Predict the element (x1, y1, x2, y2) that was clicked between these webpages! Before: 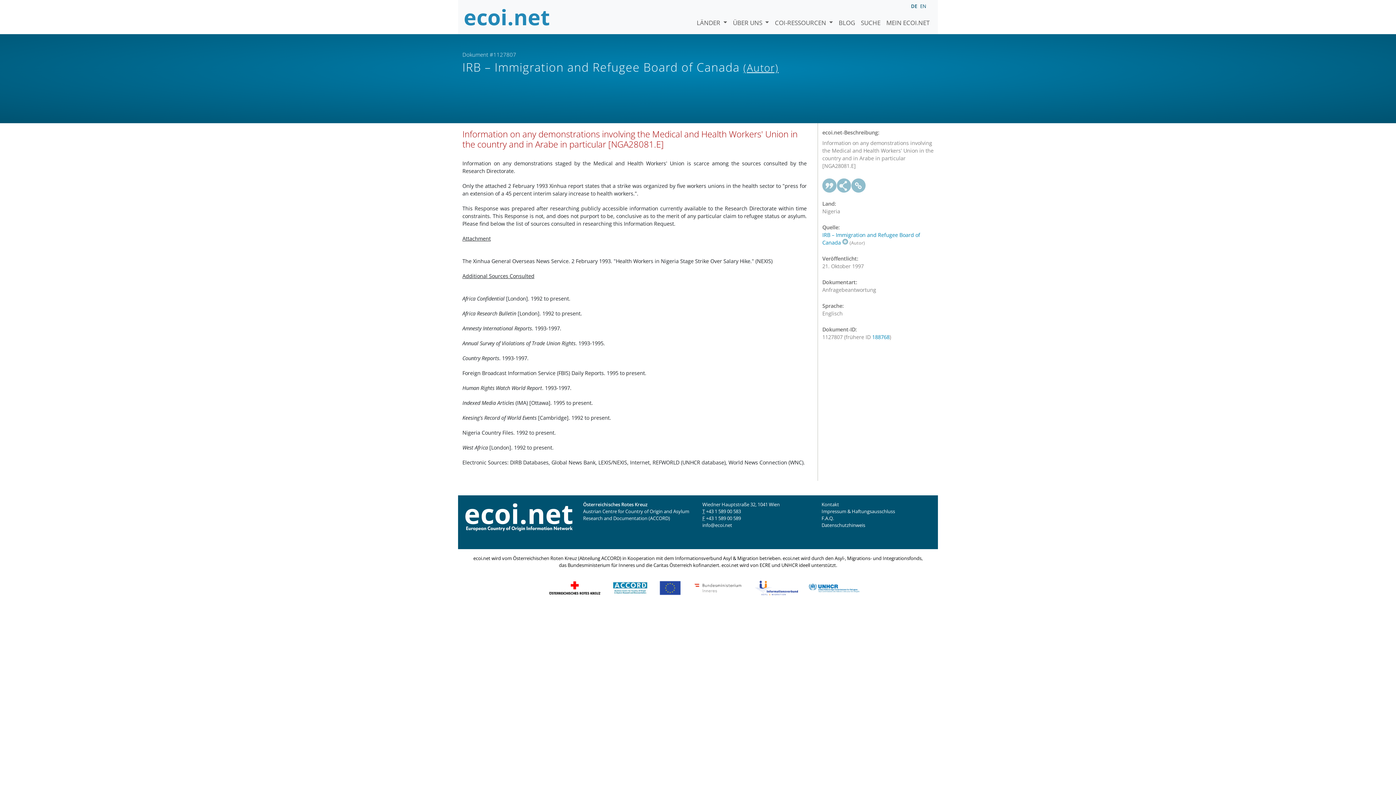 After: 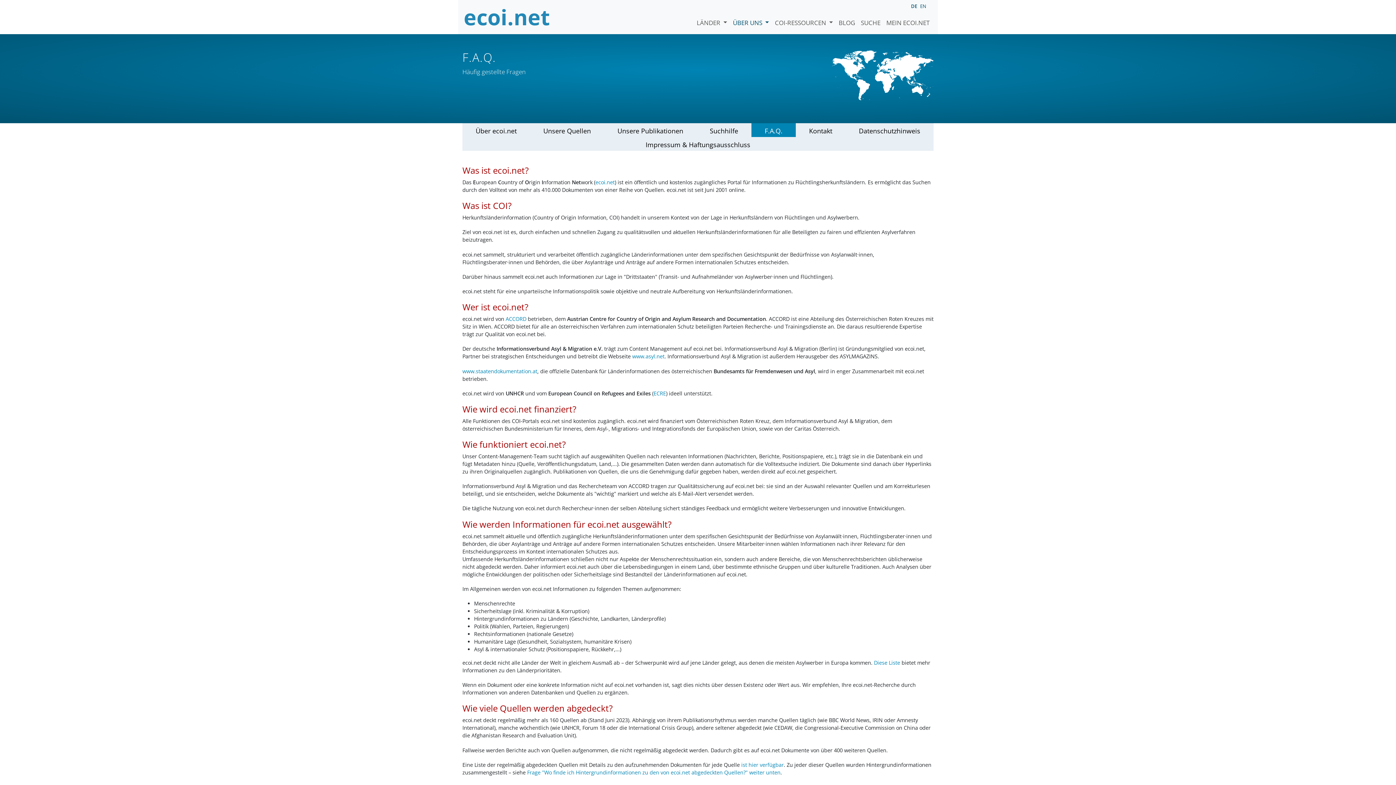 Action: bbox: (821, 515, 834, 521) label: F.A.Q.